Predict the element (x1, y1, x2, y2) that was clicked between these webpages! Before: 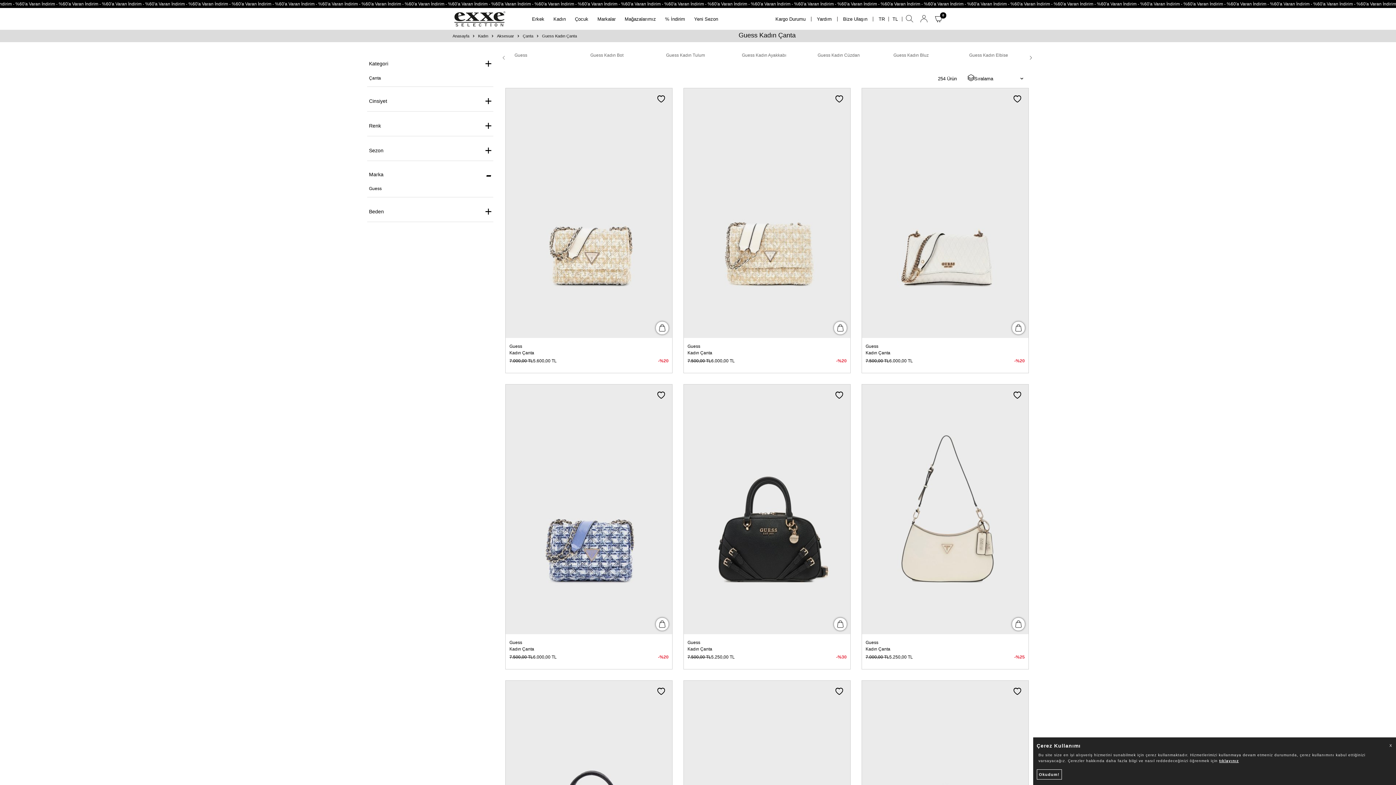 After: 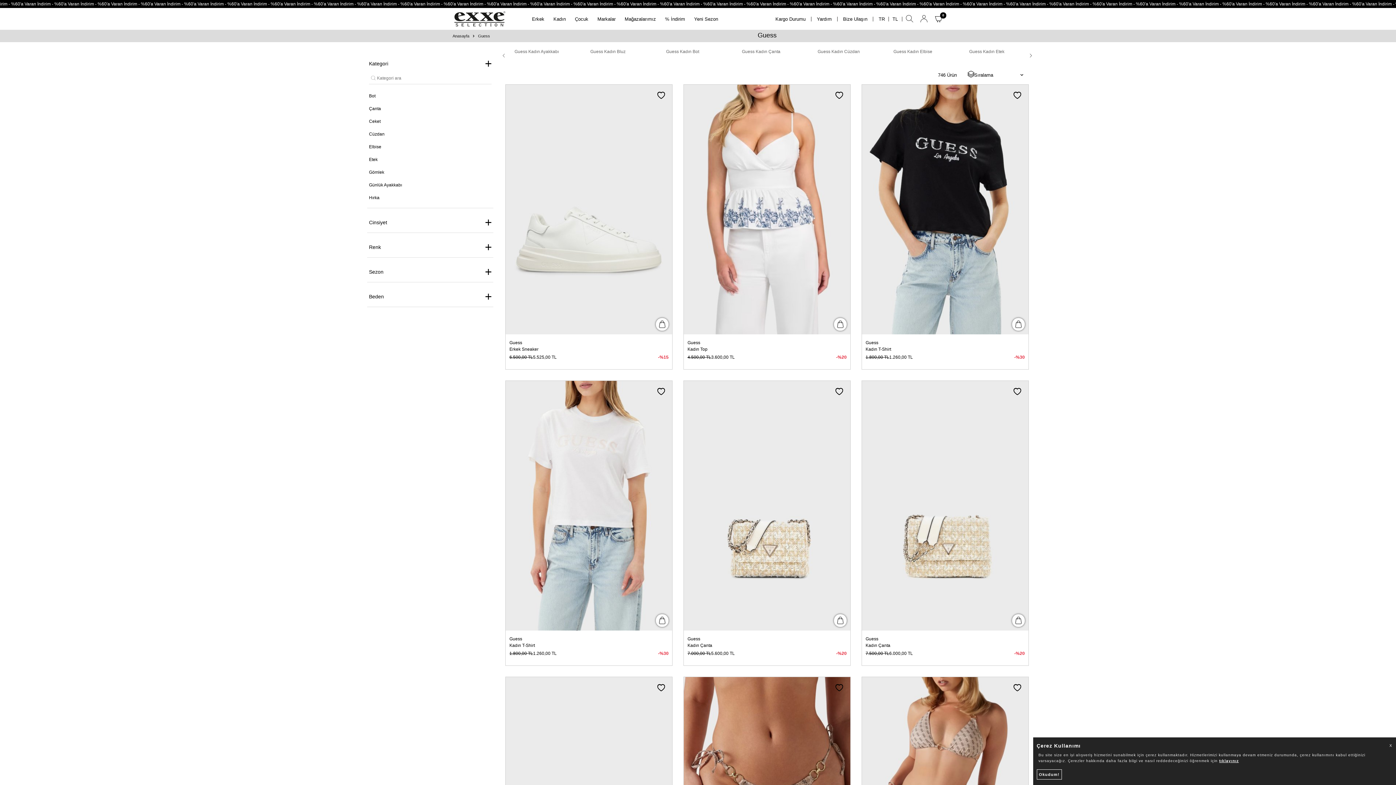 Action: bbox: (865, 343, 1025, 349) label: Guess